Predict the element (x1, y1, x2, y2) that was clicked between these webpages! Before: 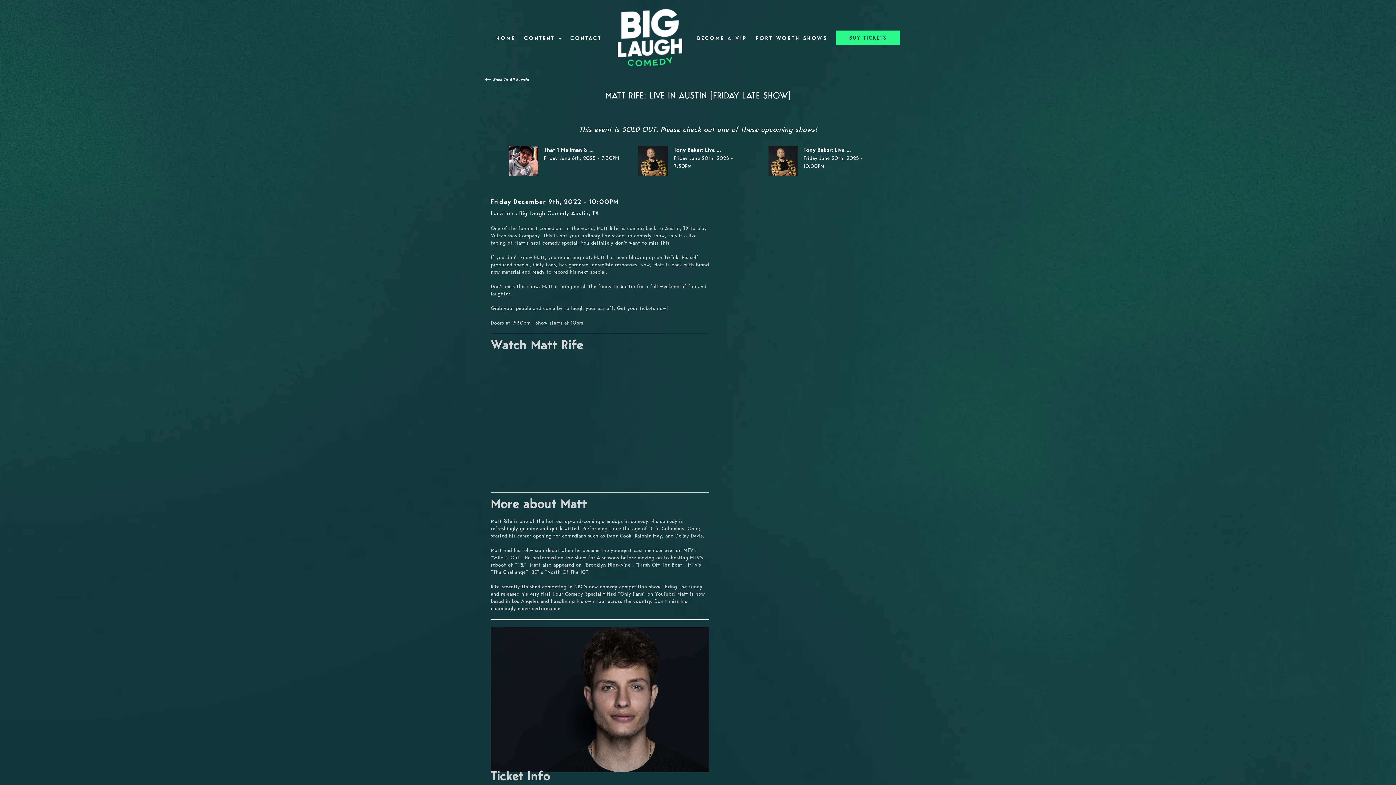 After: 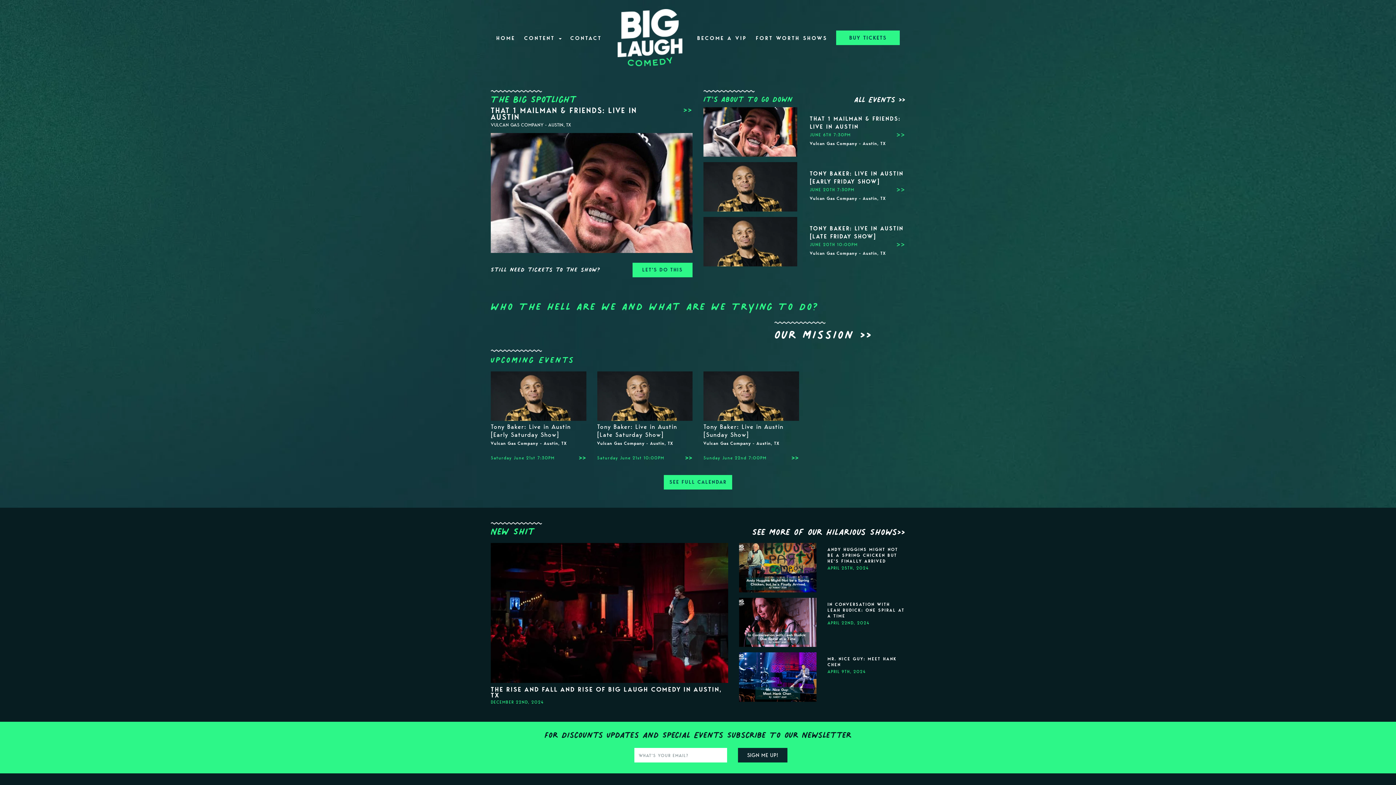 Action: label: HOME bbox: (496, 29, 524, 46)